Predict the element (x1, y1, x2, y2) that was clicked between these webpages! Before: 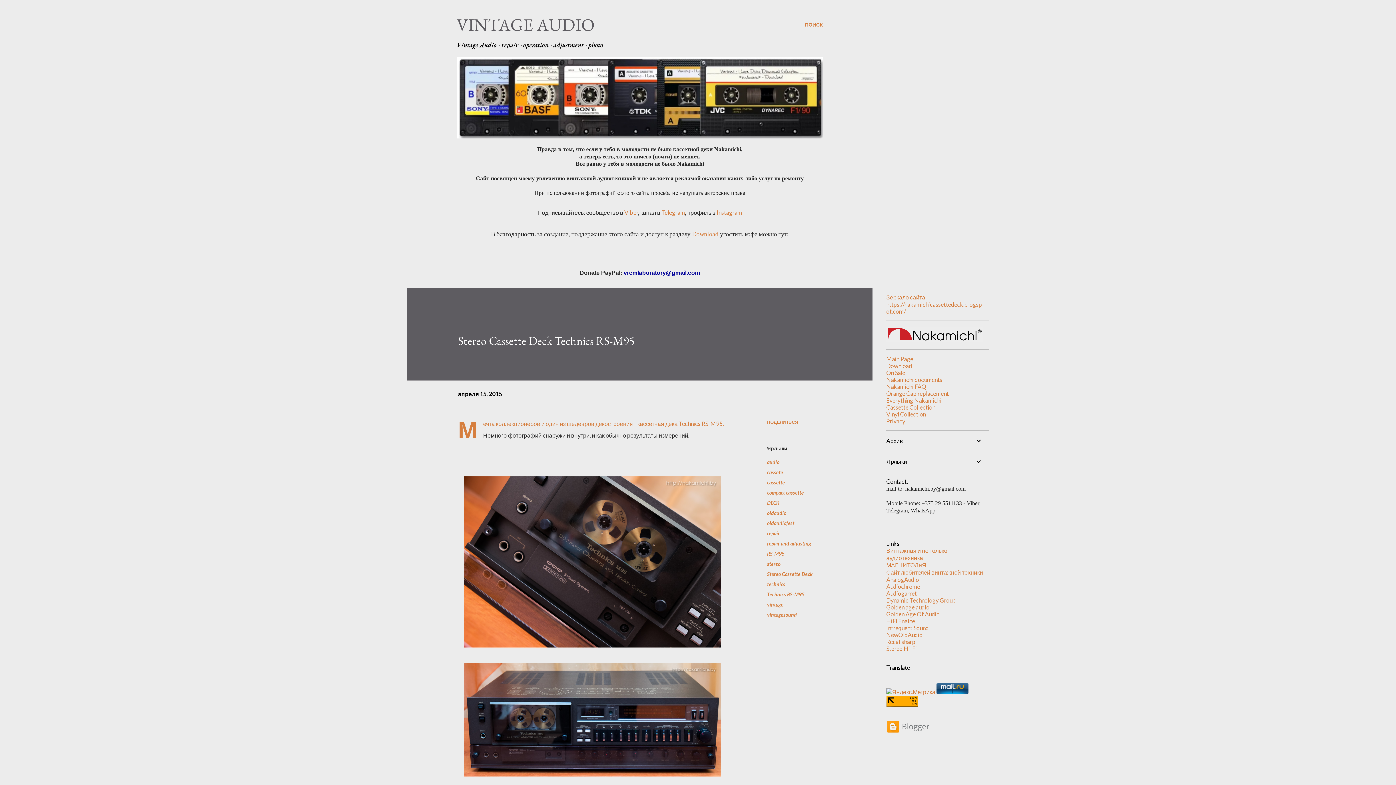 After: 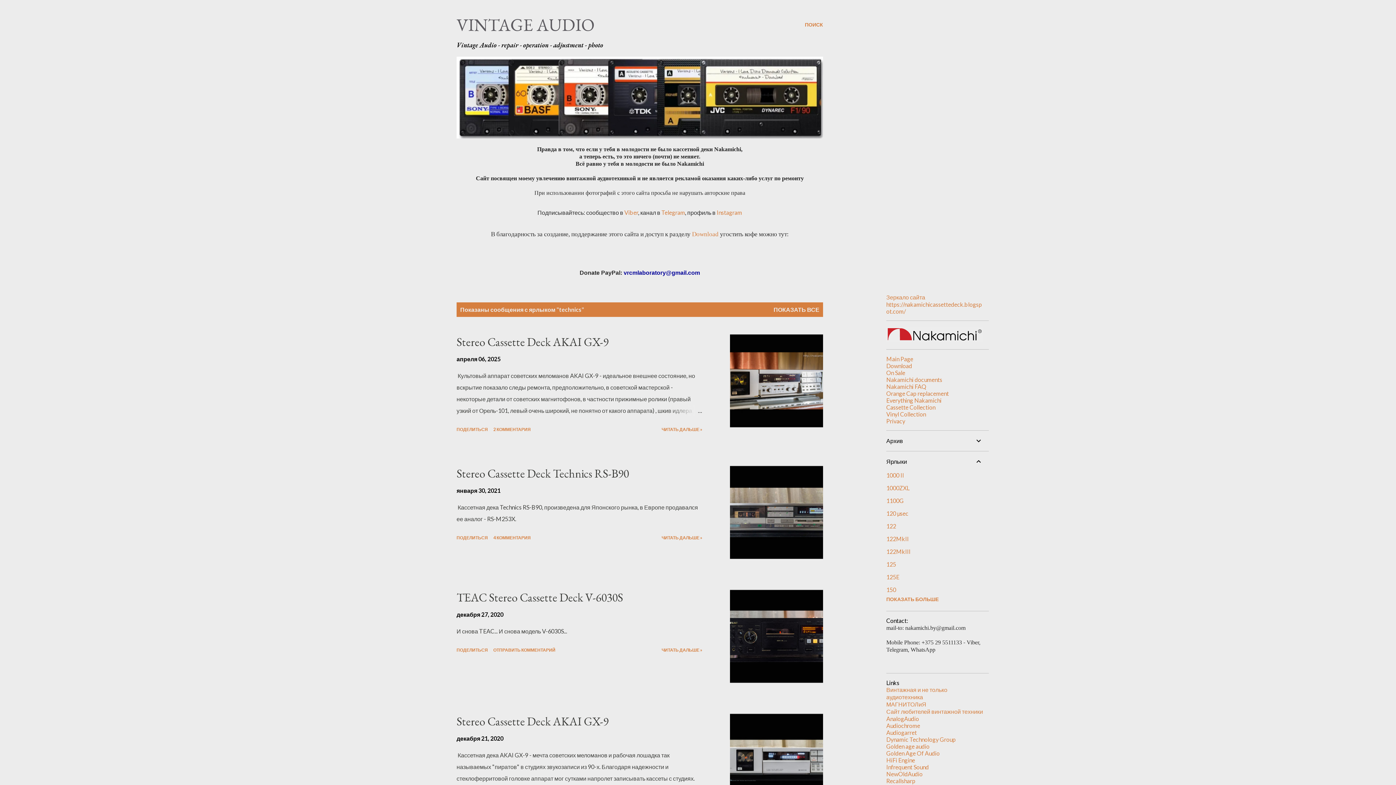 Action: label: technics bbox: (767, 579, 812, 589)